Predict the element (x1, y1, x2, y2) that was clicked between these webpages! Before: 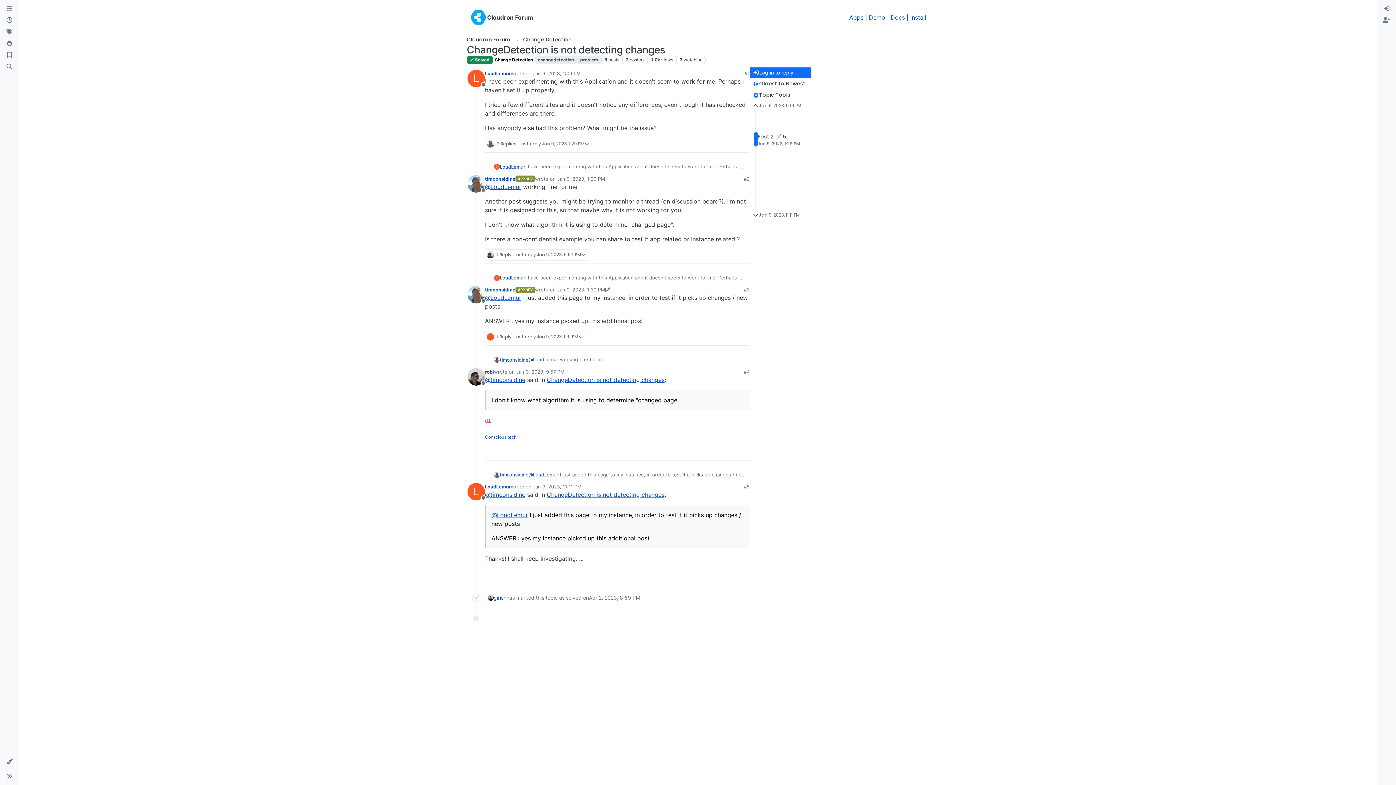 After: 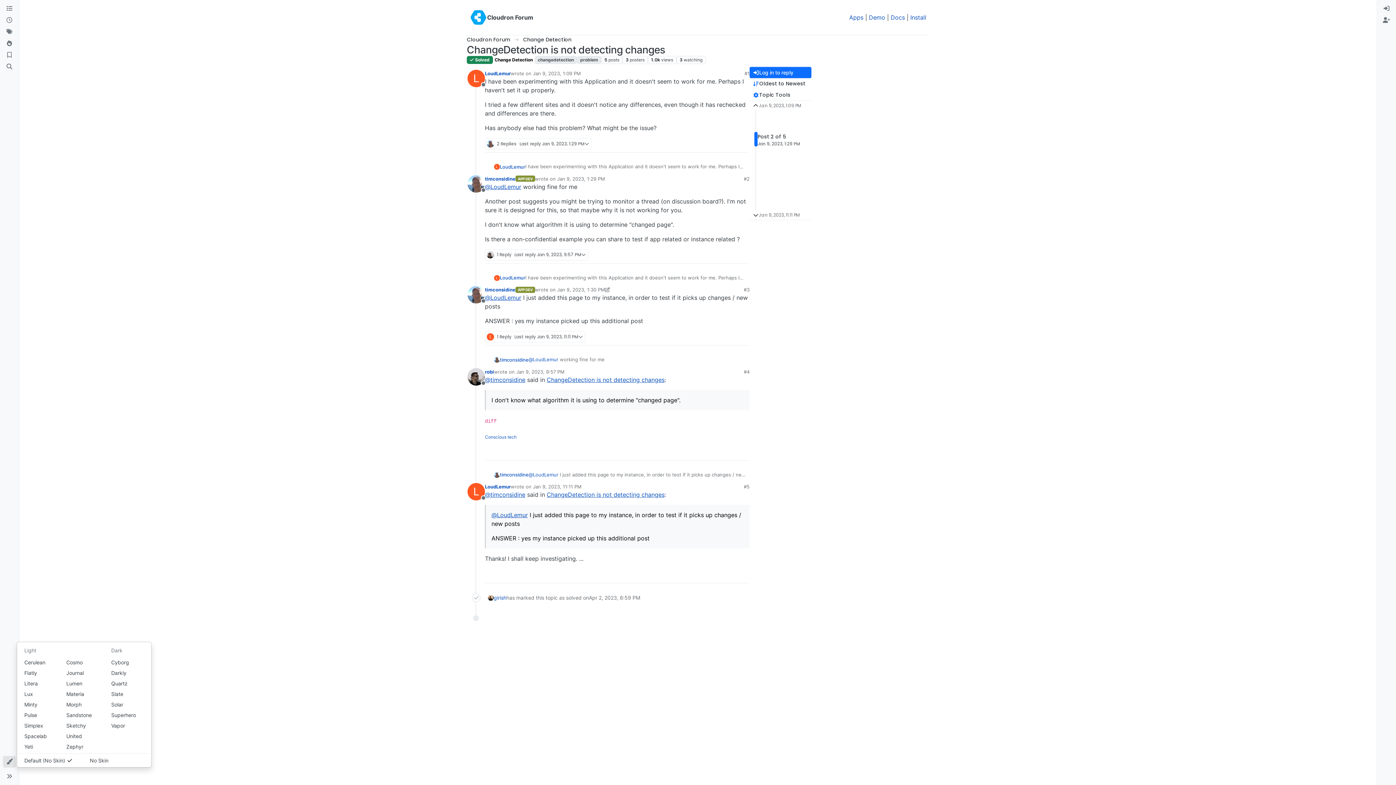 Action: label: Skins bbox: (2, 756, 16, 768)